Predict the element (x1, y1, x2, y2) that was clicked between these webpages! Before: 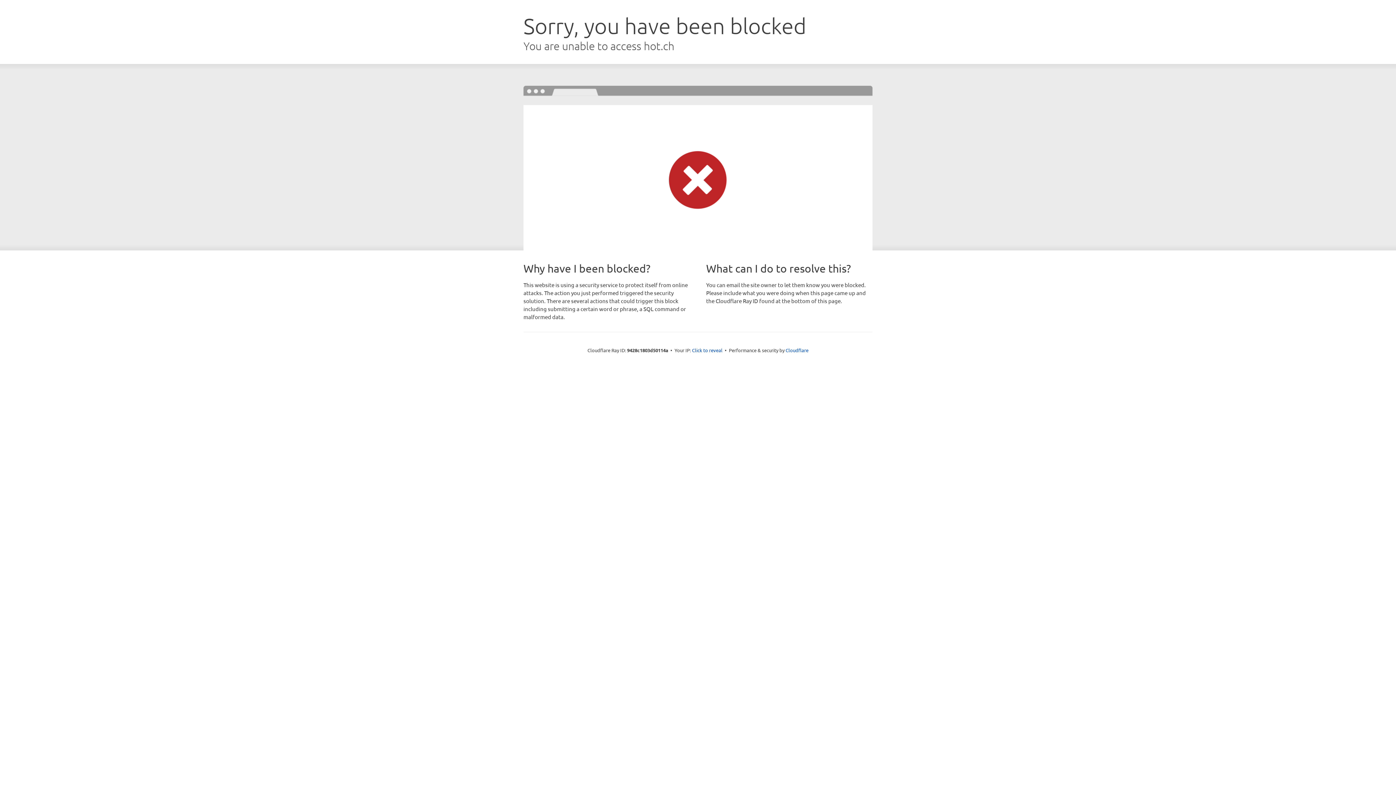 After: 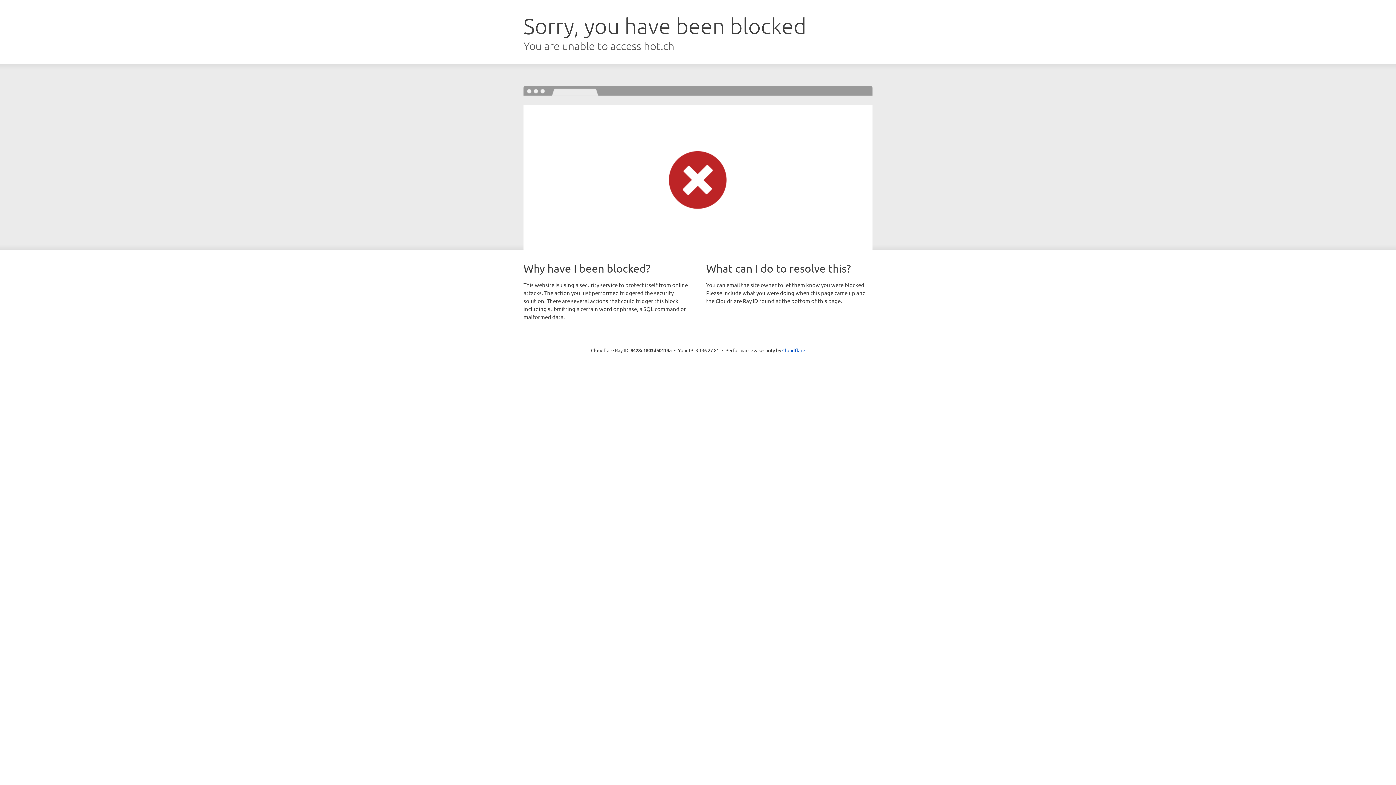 Action: bbox: (692, 346, 722, 353) label: Click to reveal